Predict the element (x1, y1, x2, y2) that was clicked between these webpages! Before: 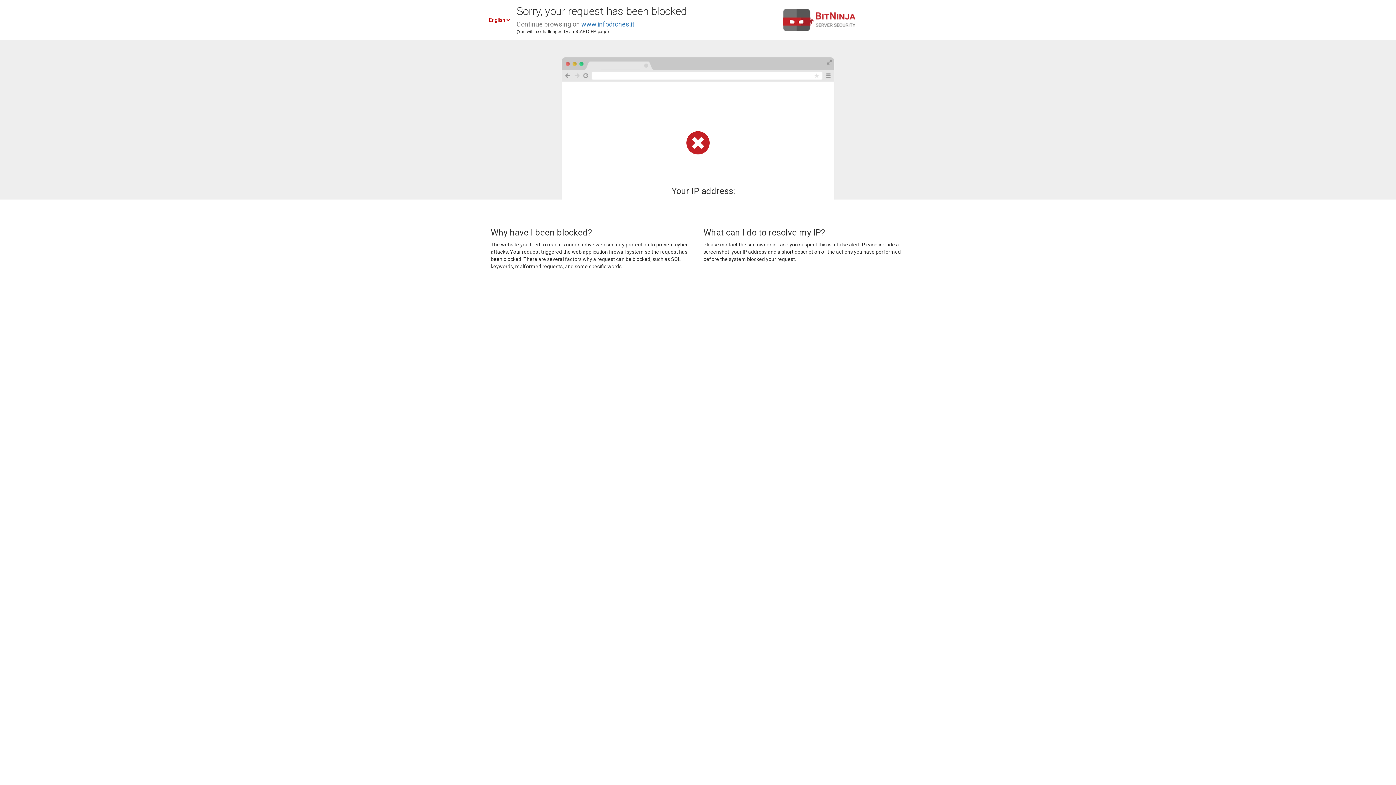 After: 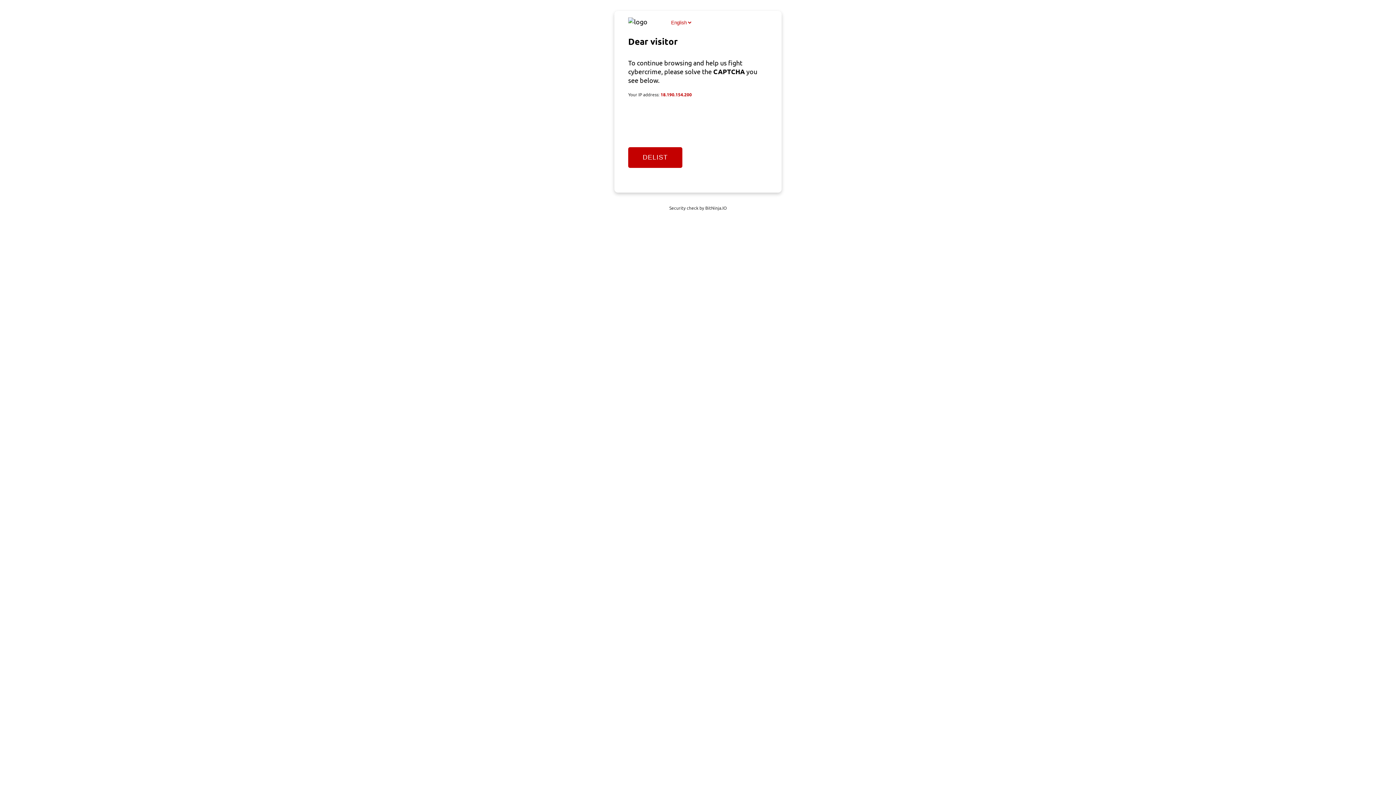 Action: bbox: (581, 20, 634, 28) label: www.infodrones.it